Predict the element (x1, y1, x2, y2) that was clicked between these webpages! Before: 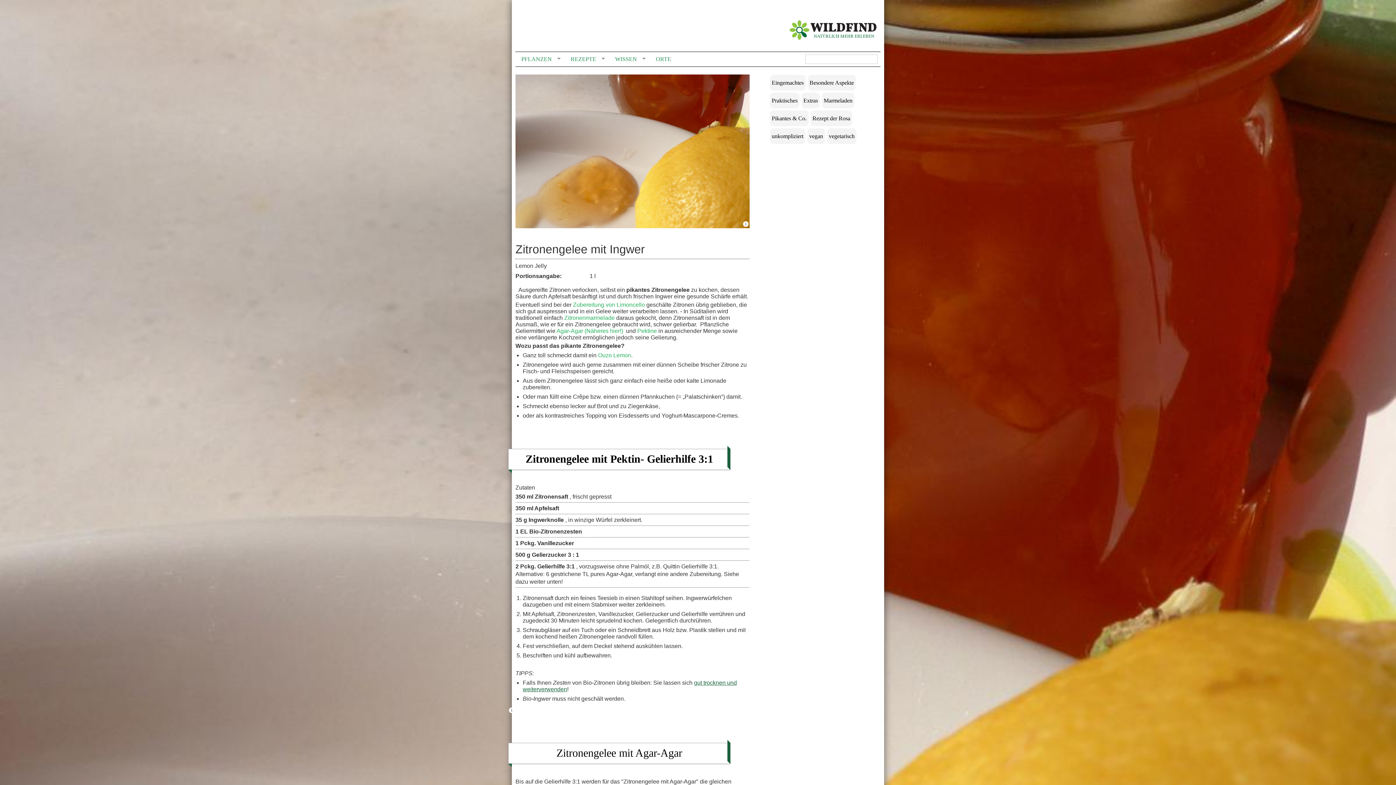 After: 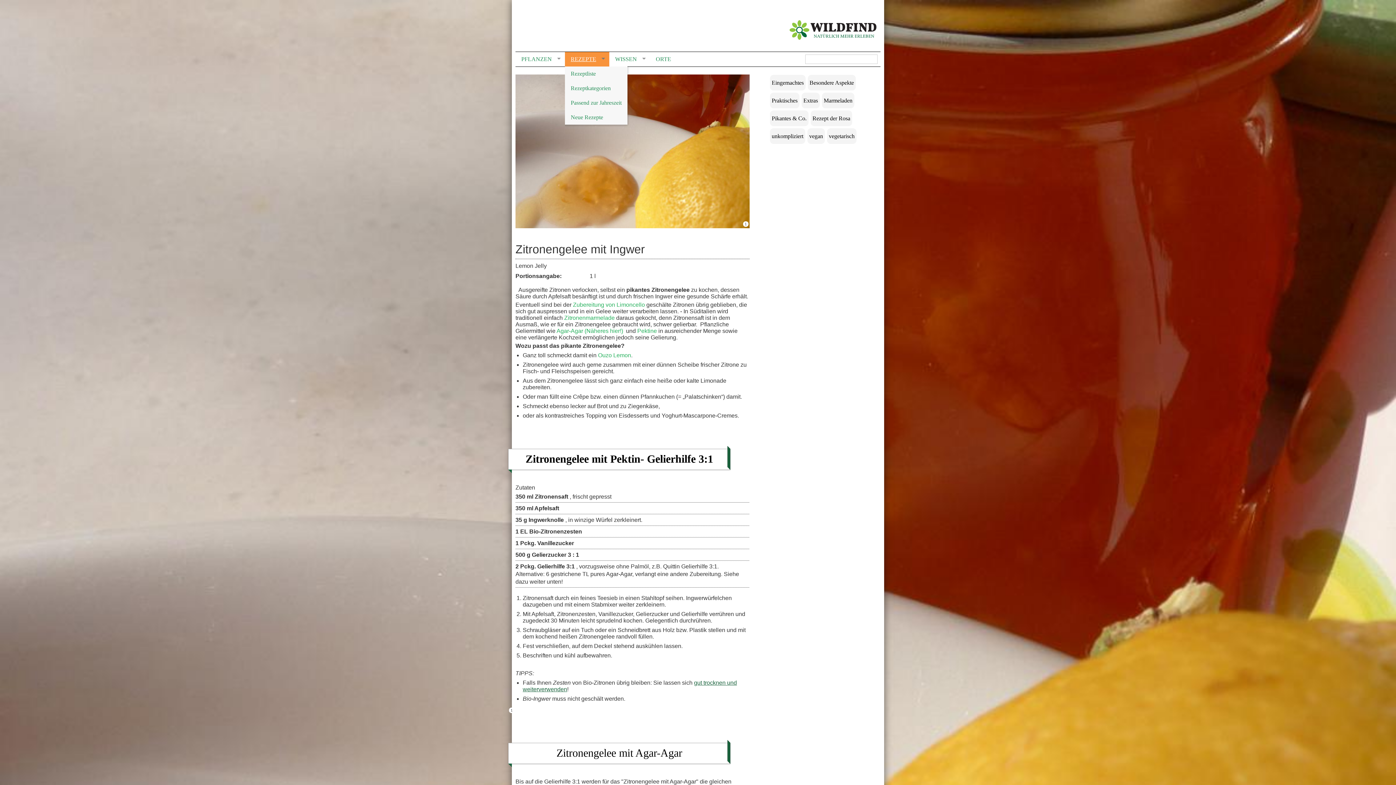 Action: bbox: (565, 52, 609, 66) label: REZEPTE
»